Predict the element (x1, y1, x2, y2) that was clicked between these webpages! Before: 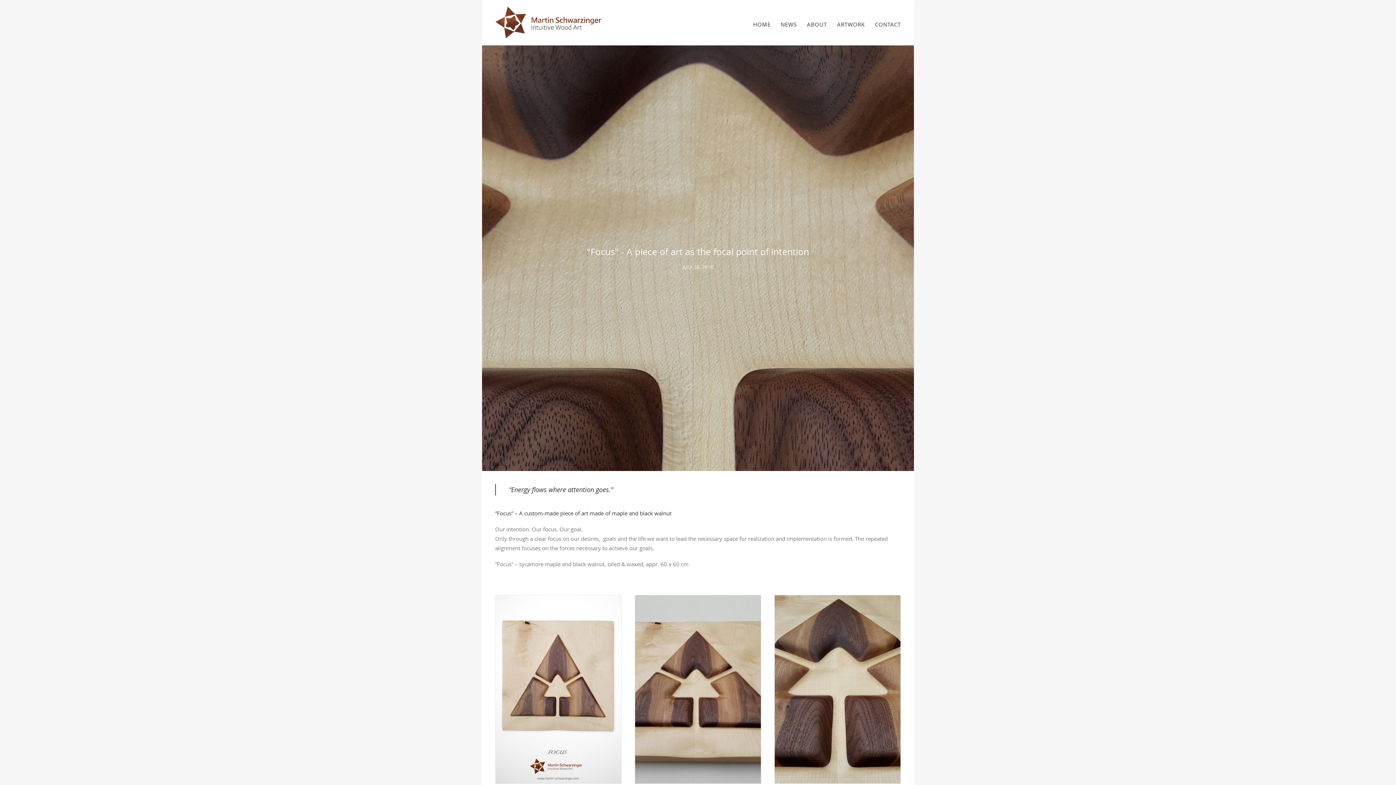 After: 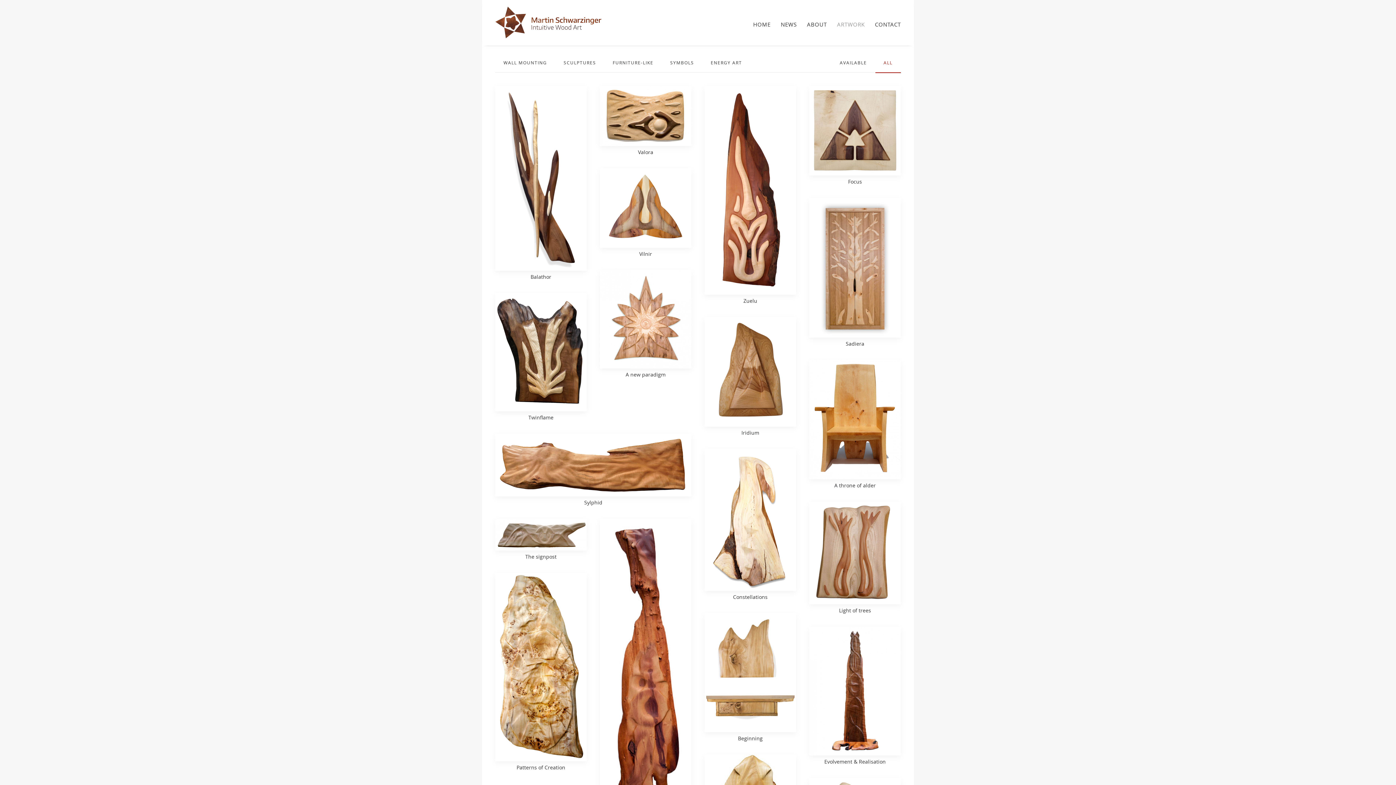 Action: bbox: (832, -2, 870, 47) label: ARTWORK